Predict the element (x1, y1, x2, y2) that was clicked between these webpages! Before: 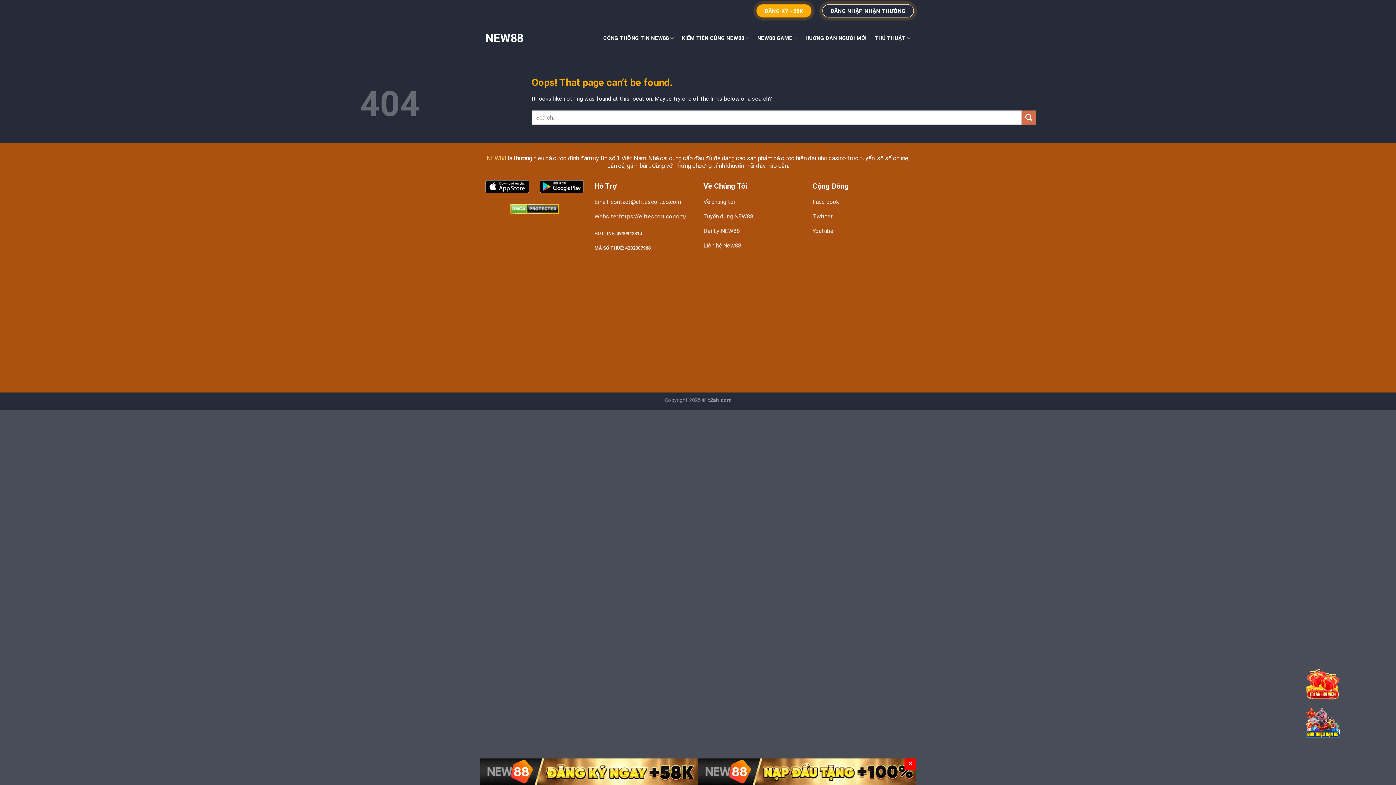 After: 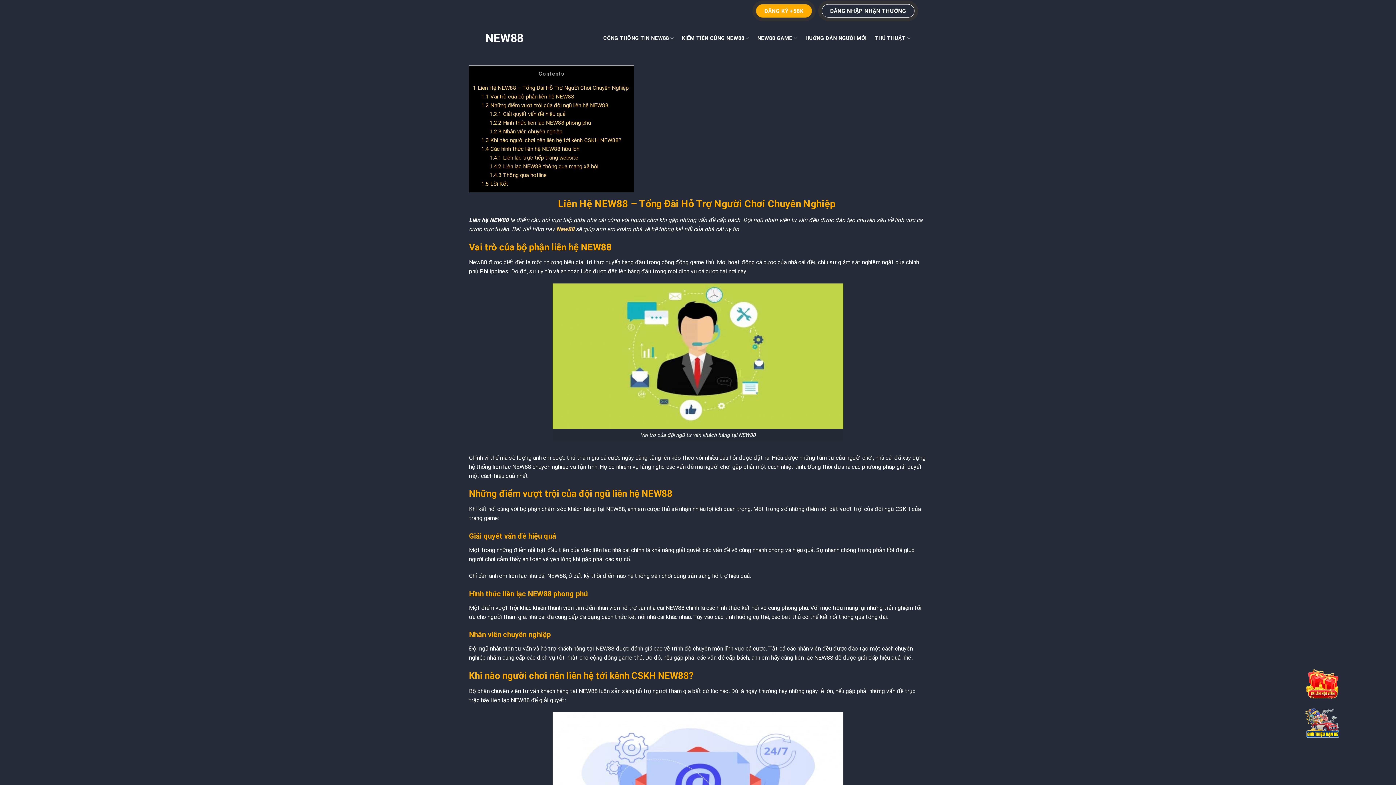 Action: bbox: (703, 239, 801, 253) label: Liên hệ New88